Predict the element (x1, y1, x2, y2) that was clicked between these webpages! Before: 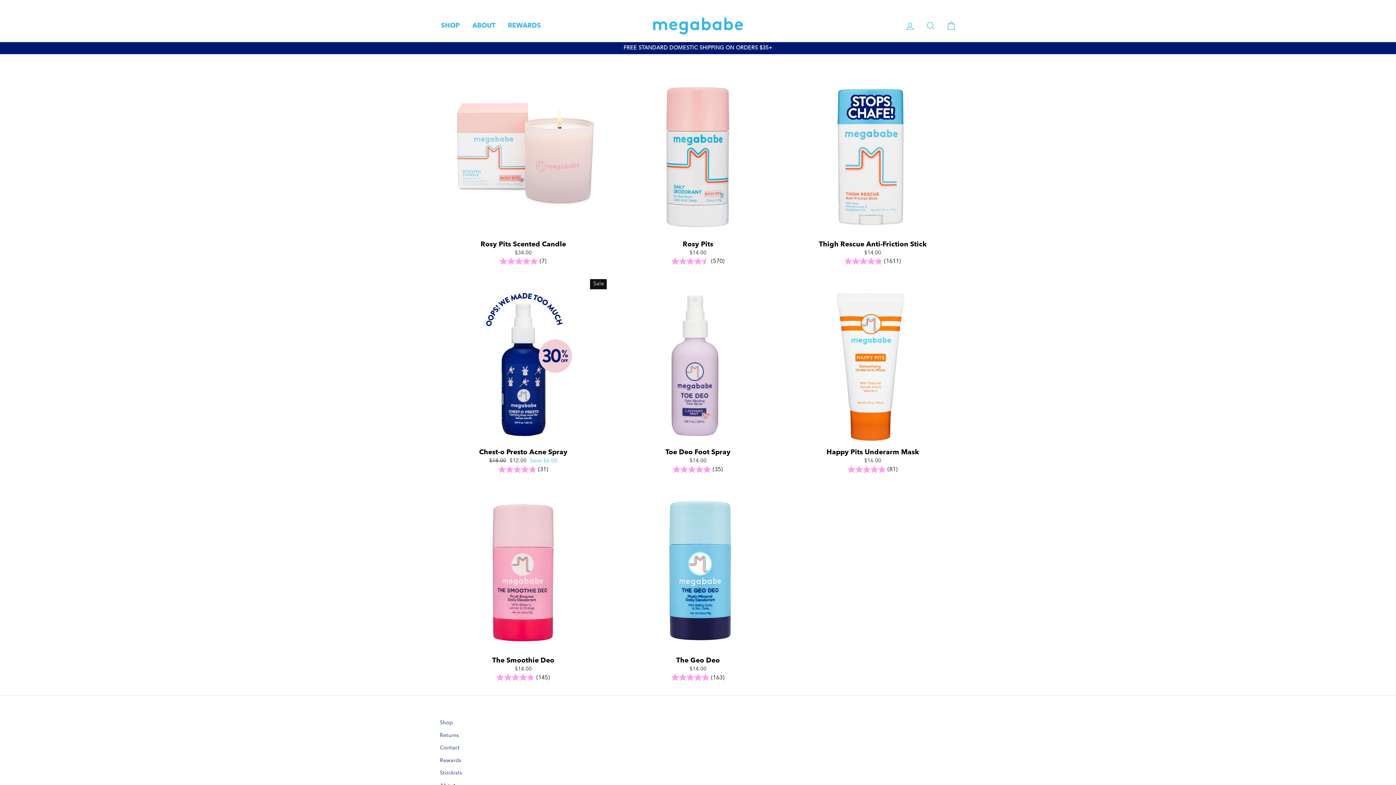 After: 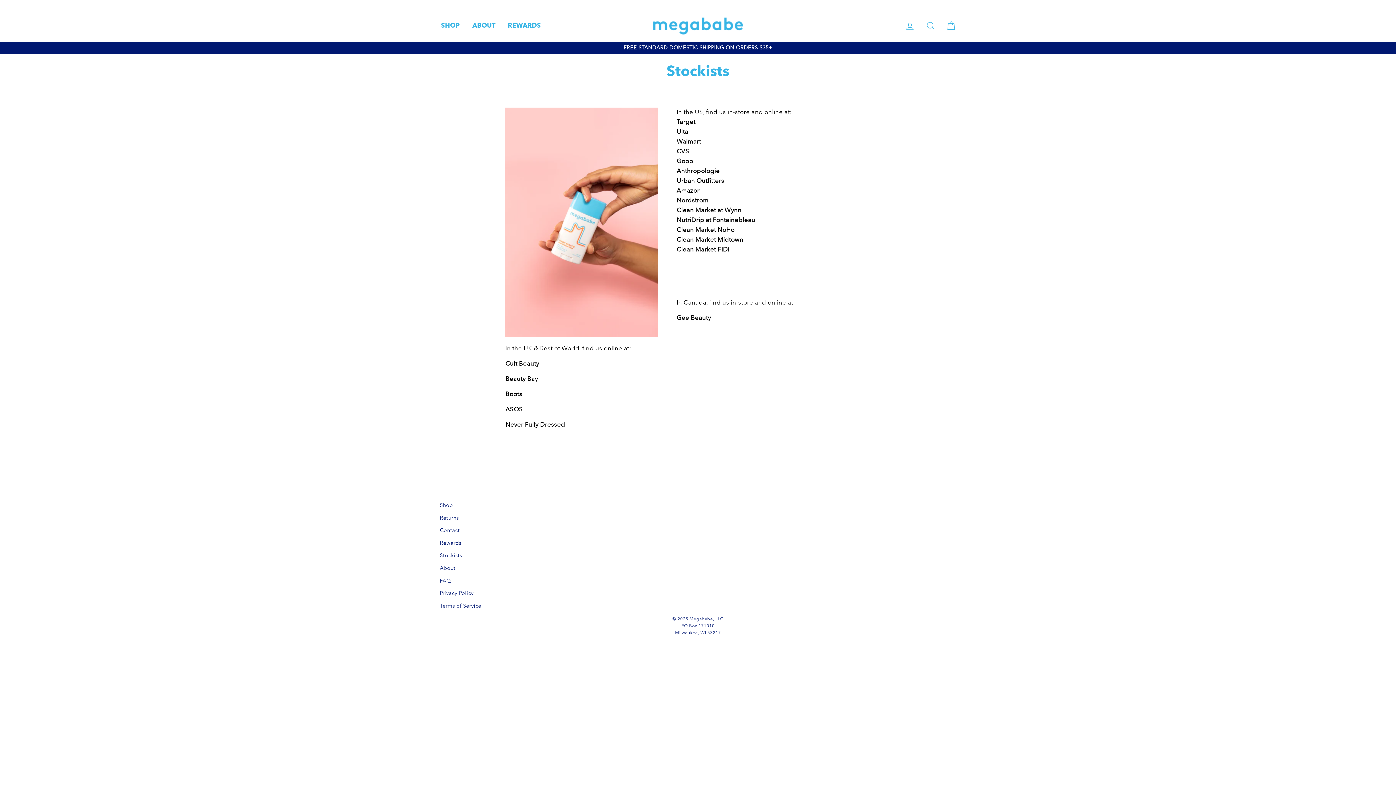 Action: bbox: (440, 768, 462, 779) label: Stockists